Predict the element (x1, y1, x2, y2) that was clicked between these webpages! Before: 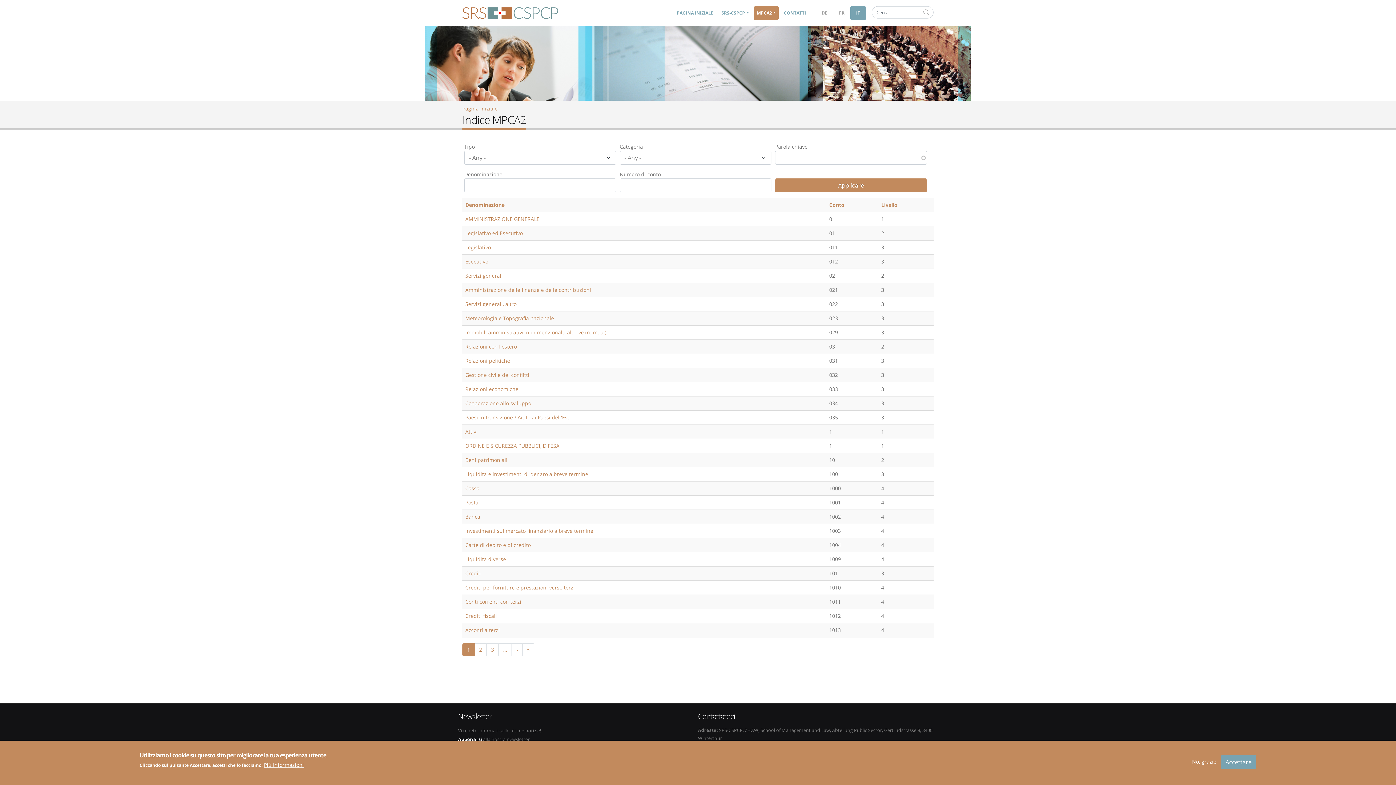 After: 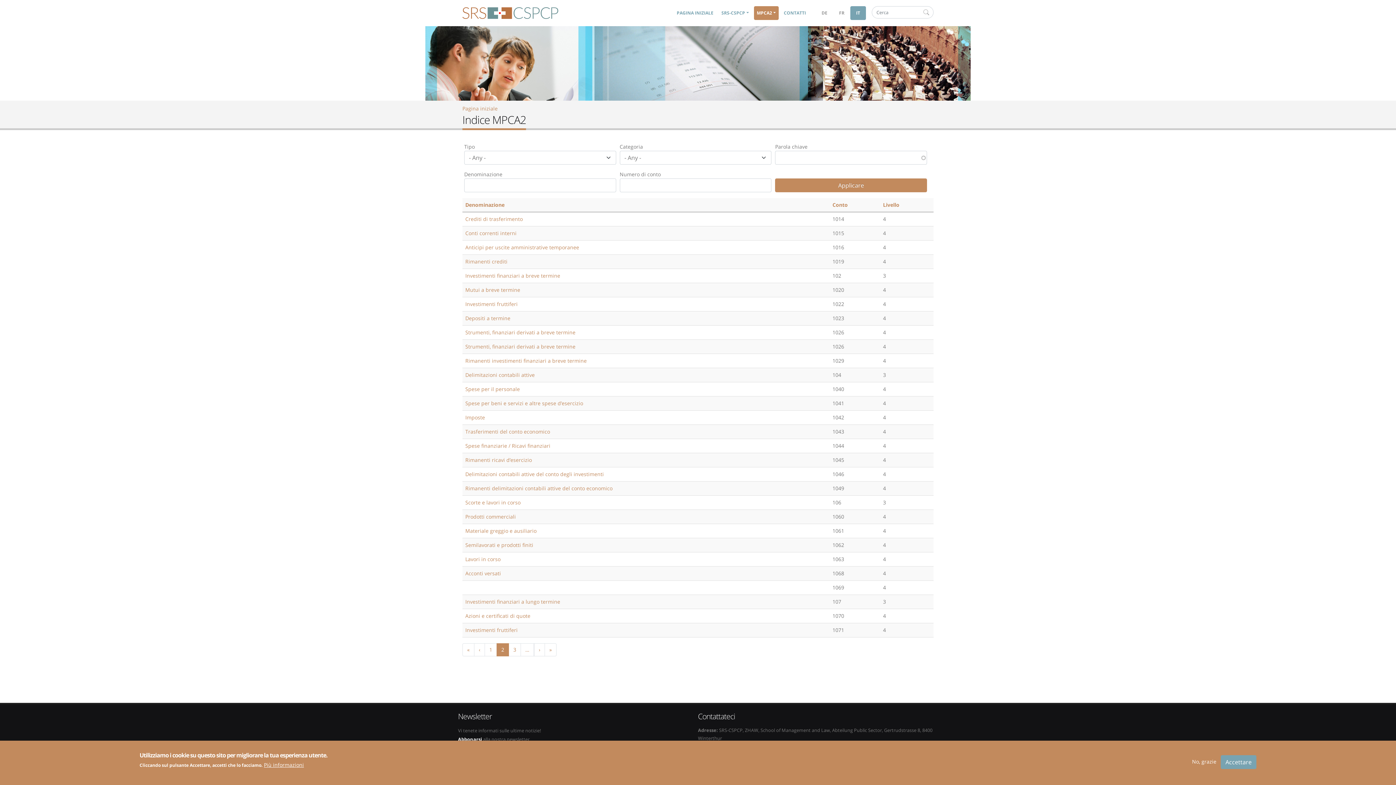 Action: bbox: (512, 643, 522, 656) label: ›
Next page